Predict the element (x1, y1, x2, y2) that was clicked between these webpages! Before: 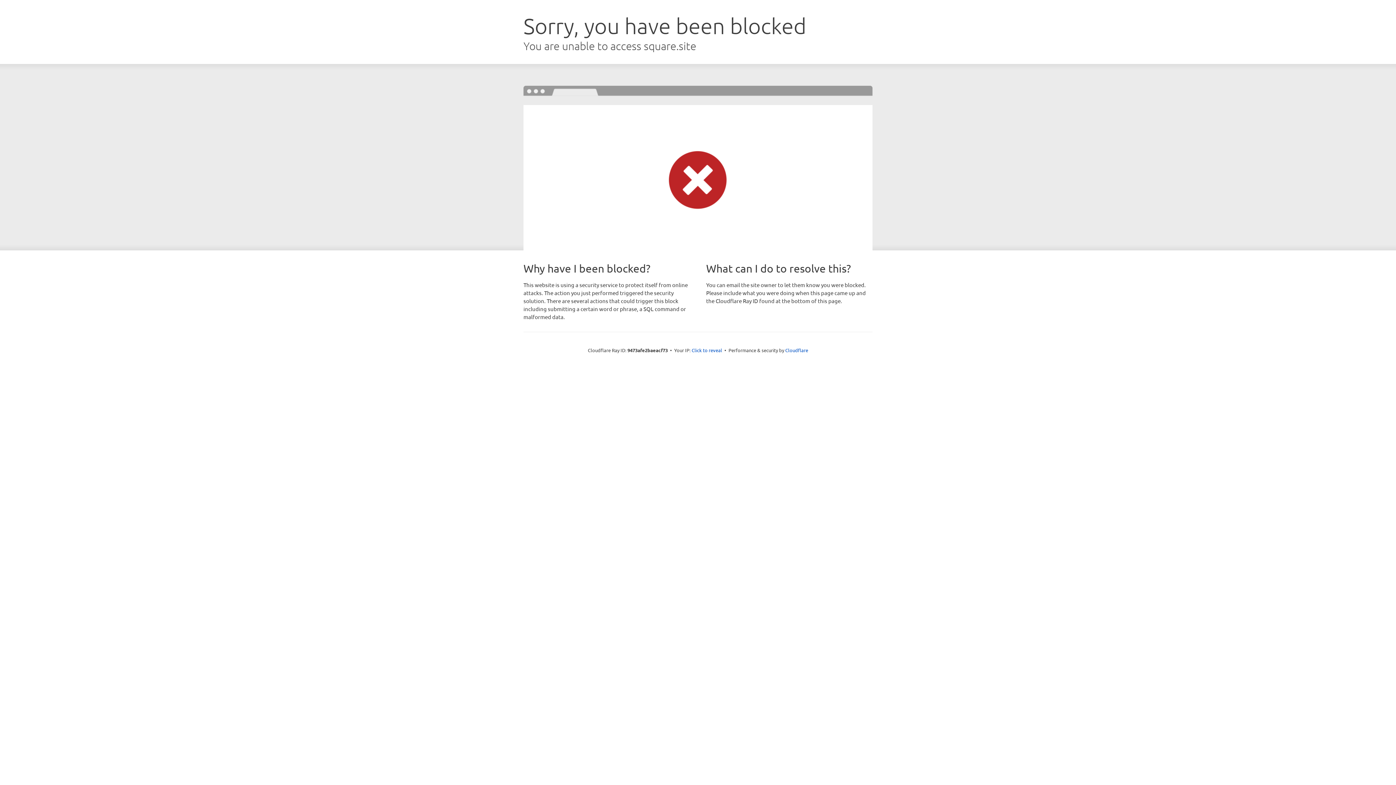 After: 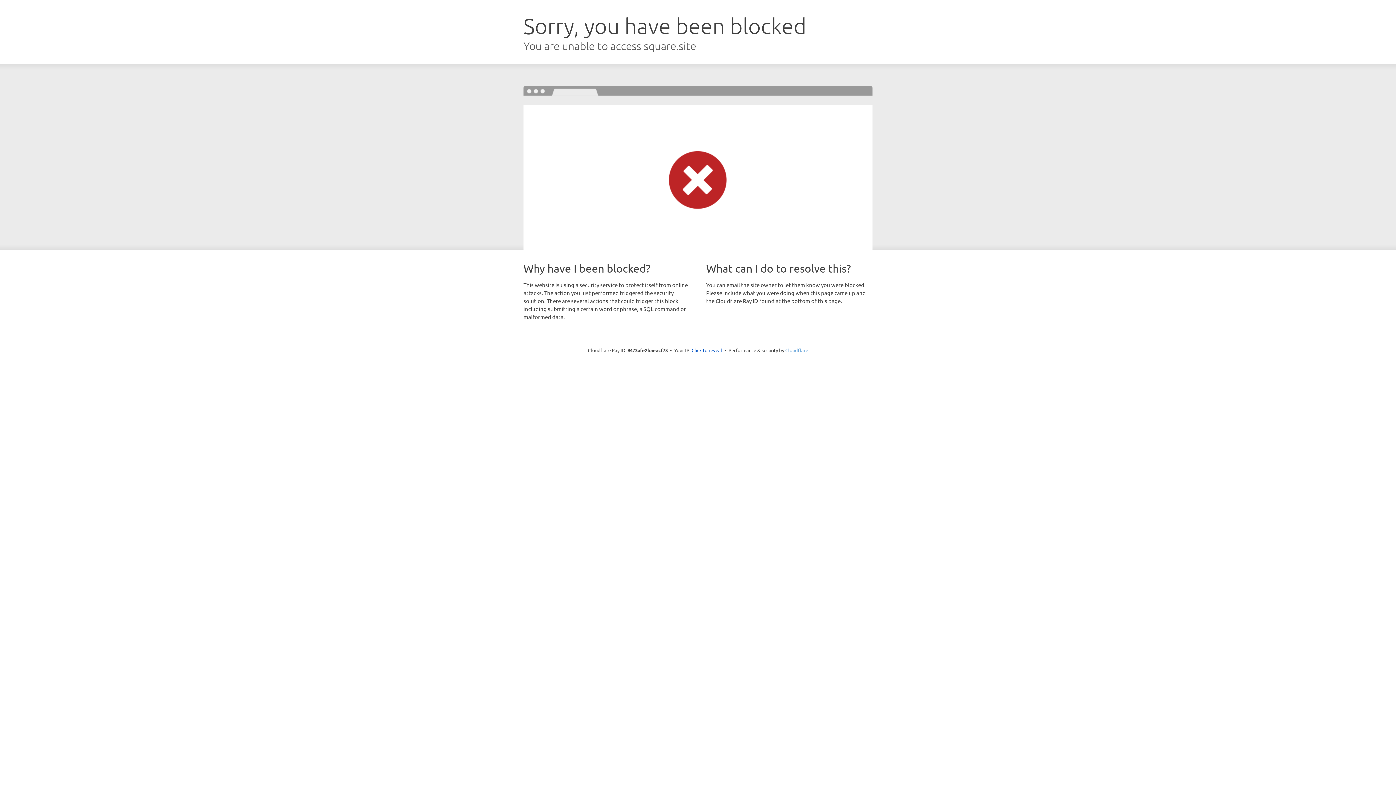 Action: bbox: (785, 347, 808, 353) label: Cloudflare